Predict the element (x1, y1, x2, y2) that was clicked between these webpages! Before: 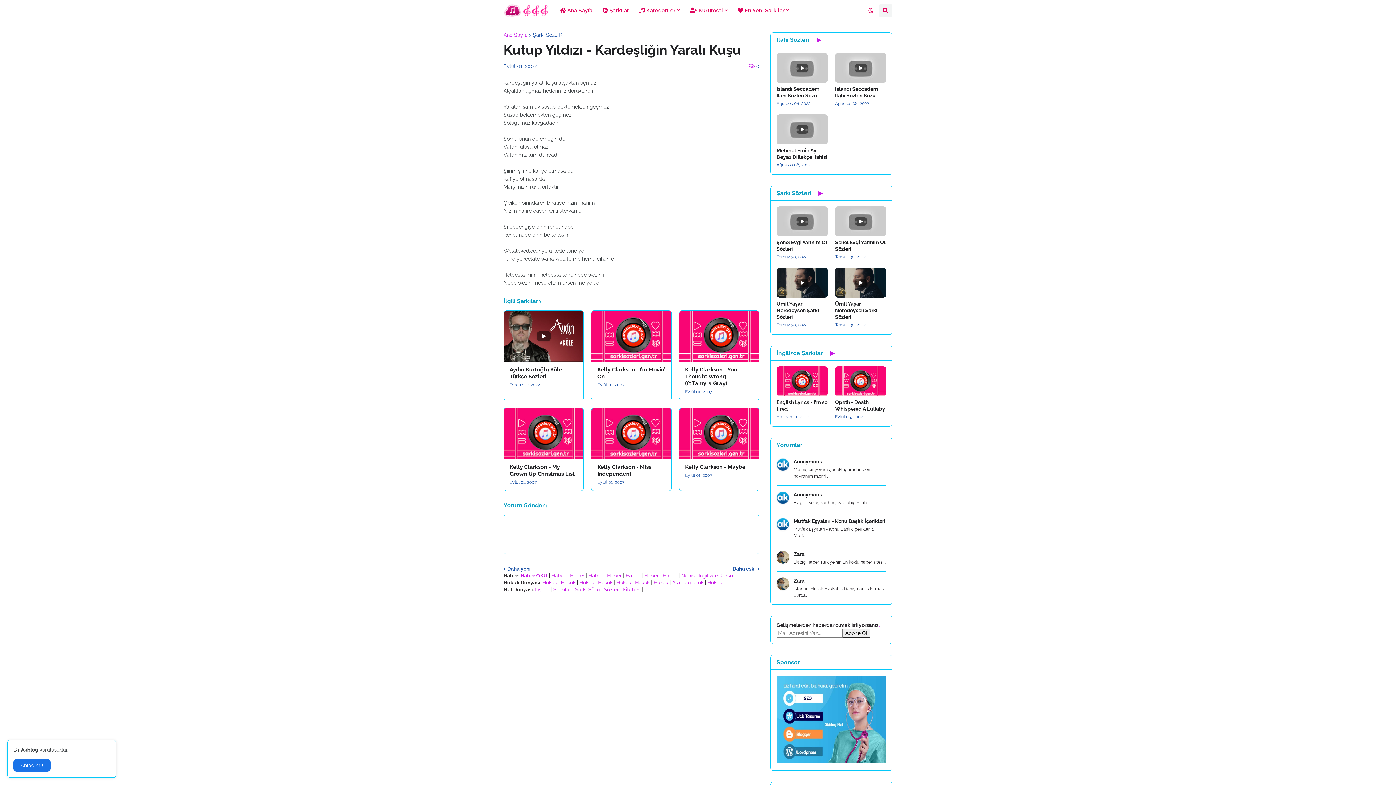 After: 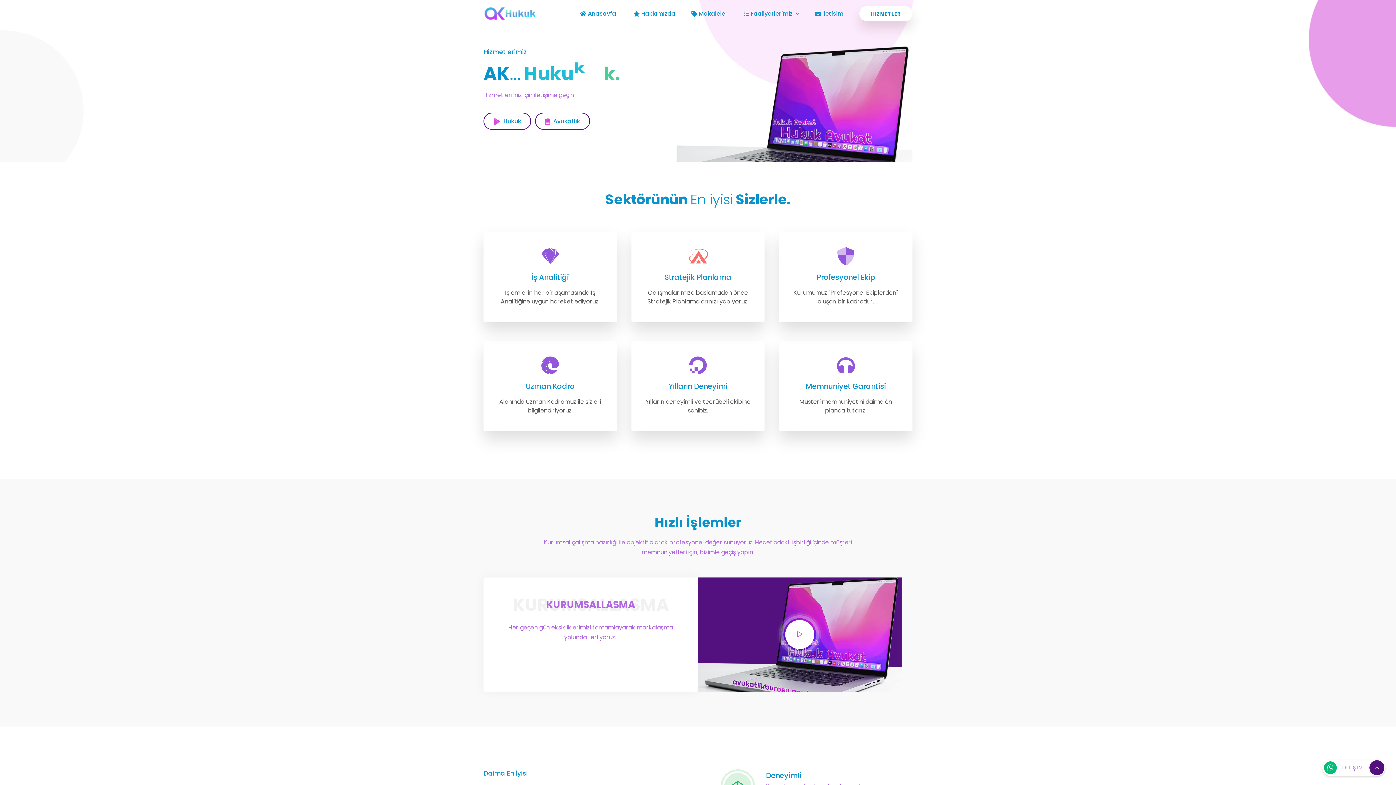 Action: bbox: (635, 580, 649, 585) label: Hukuk